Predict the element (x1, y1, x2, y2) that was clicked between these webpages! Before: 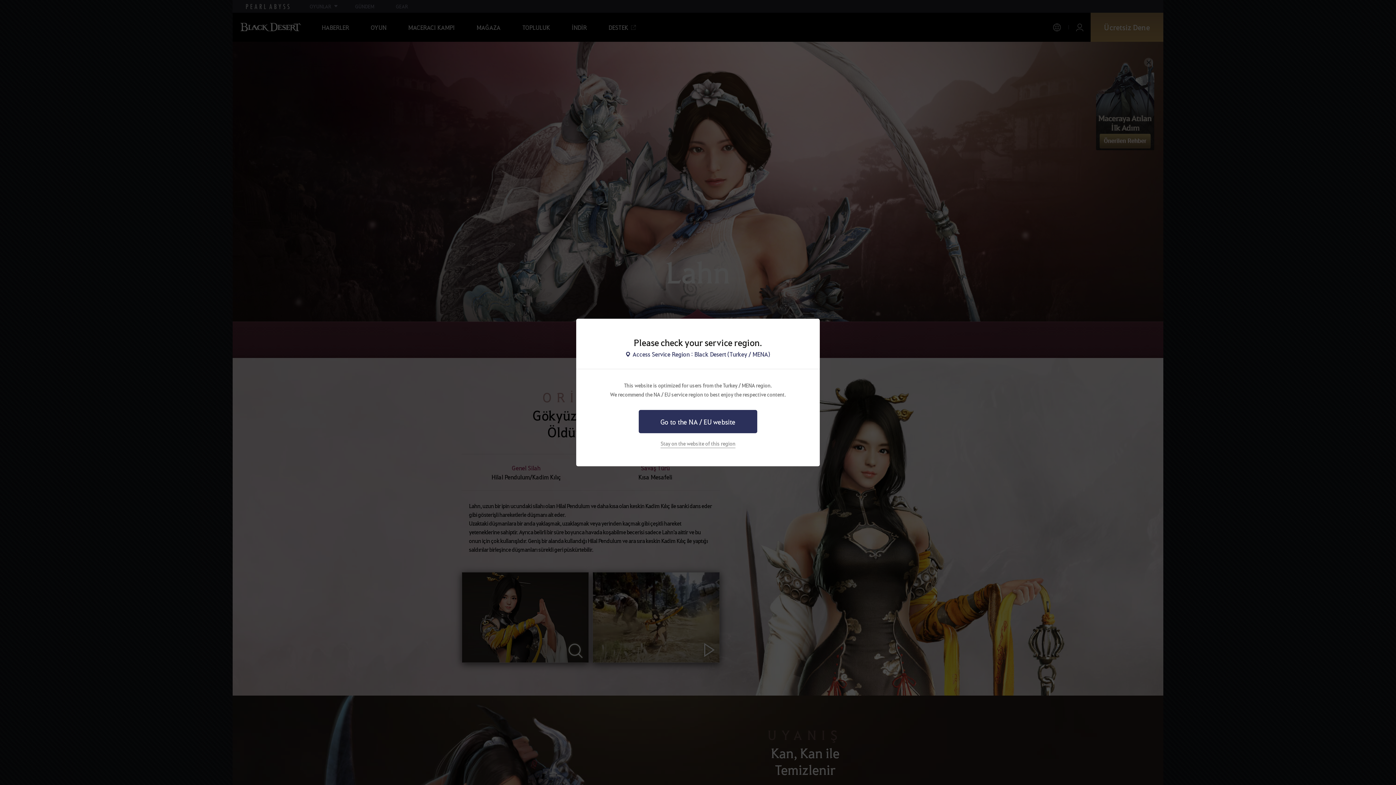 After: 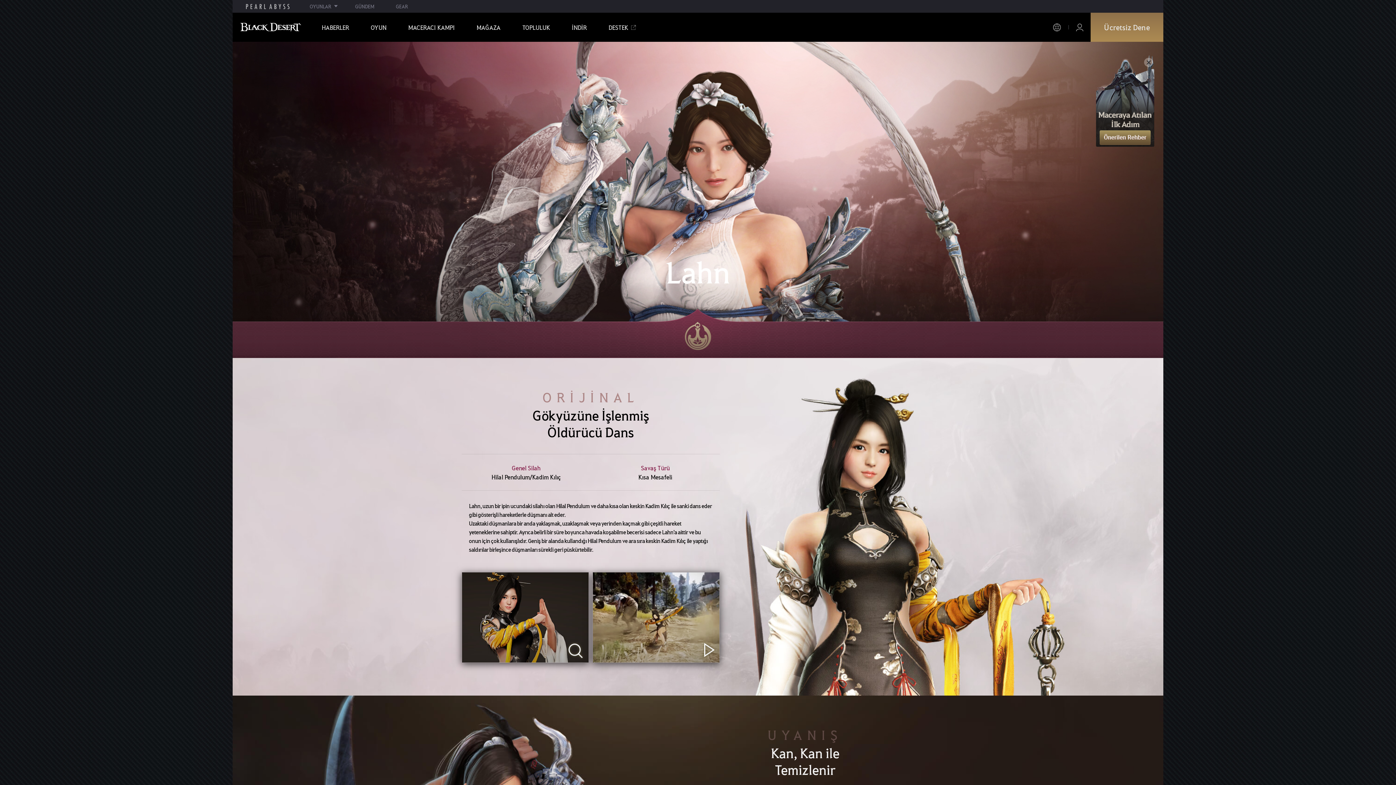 Action: label: Stay on the website of this region bbox: (660, 440, 735, 448)